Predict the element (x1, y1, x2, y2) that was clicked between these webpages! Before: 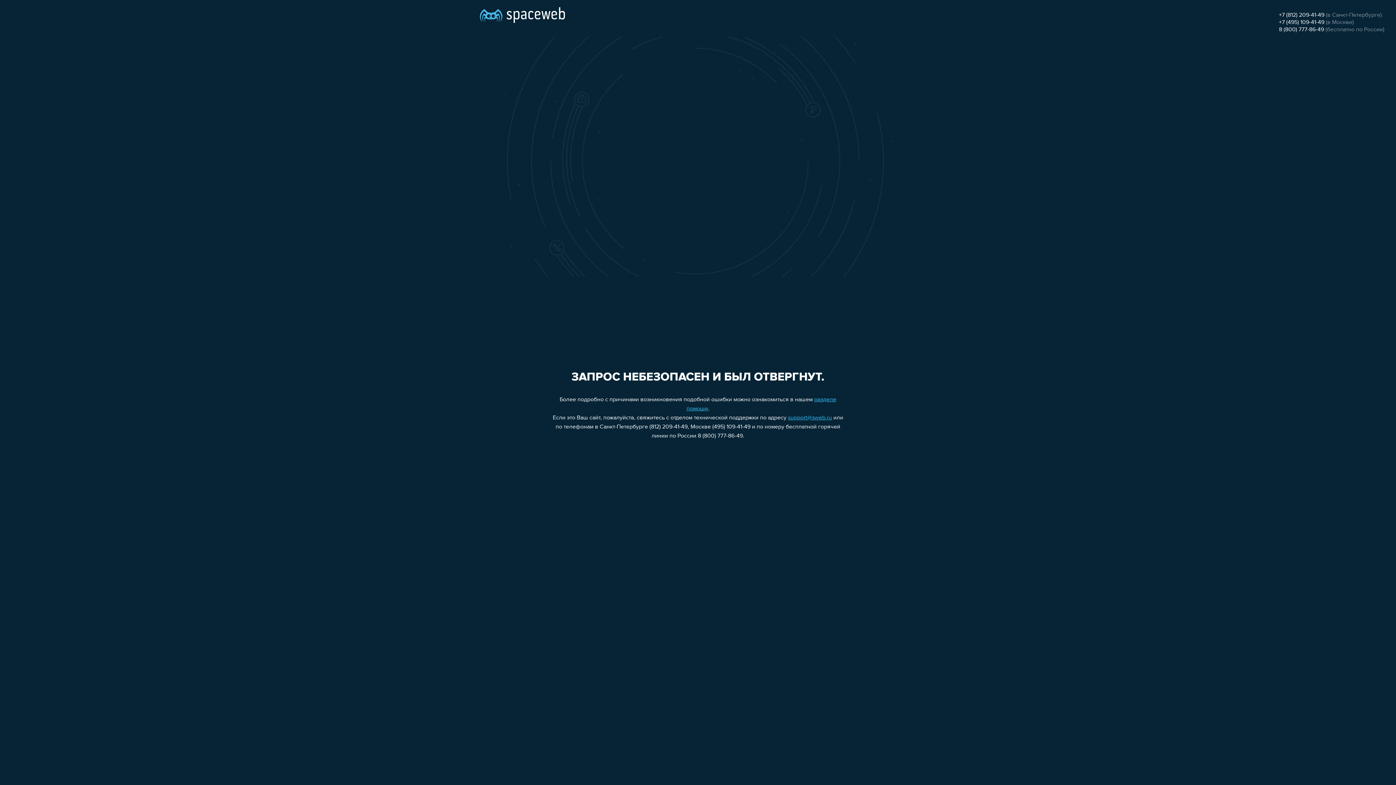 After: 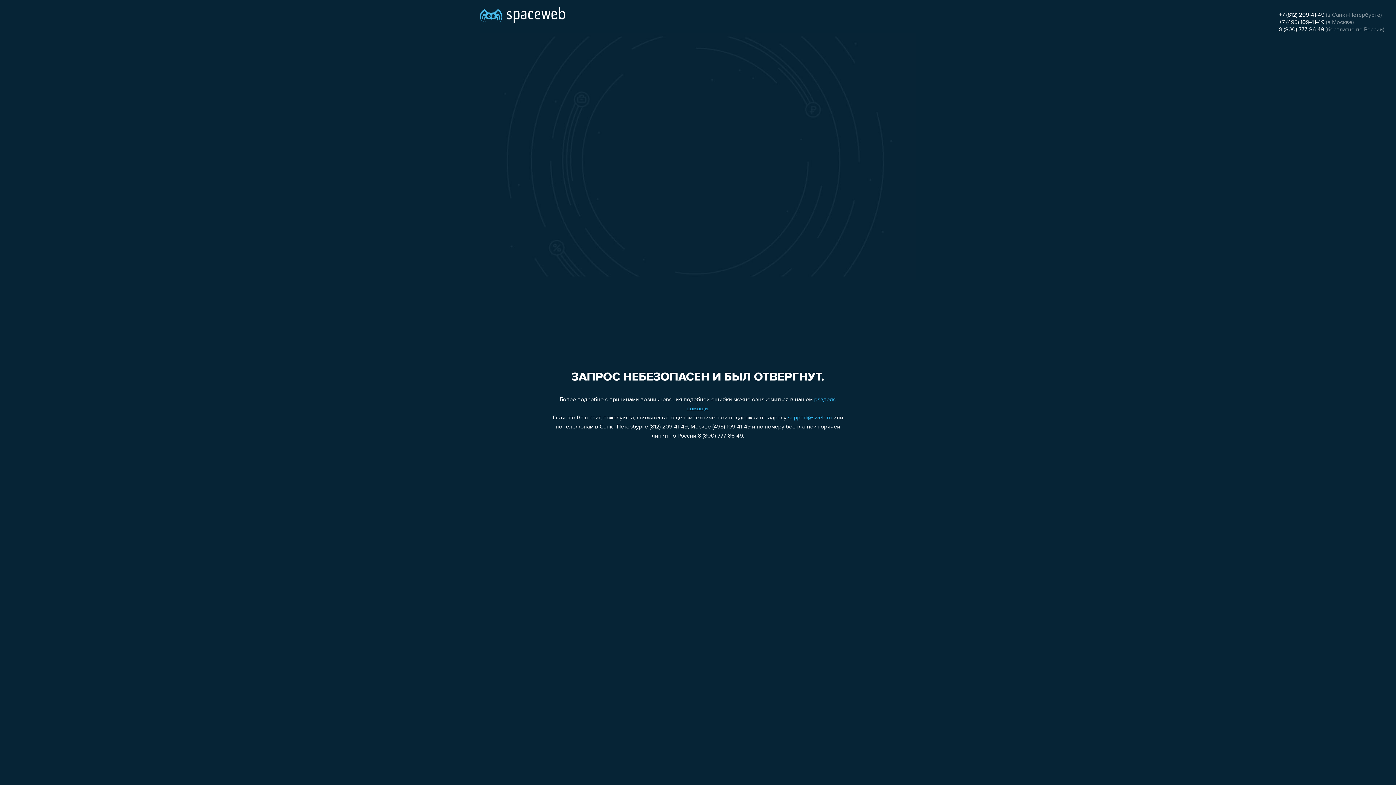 Action: label: support@sweb.ru bbox: (788, 415, 832, 421)